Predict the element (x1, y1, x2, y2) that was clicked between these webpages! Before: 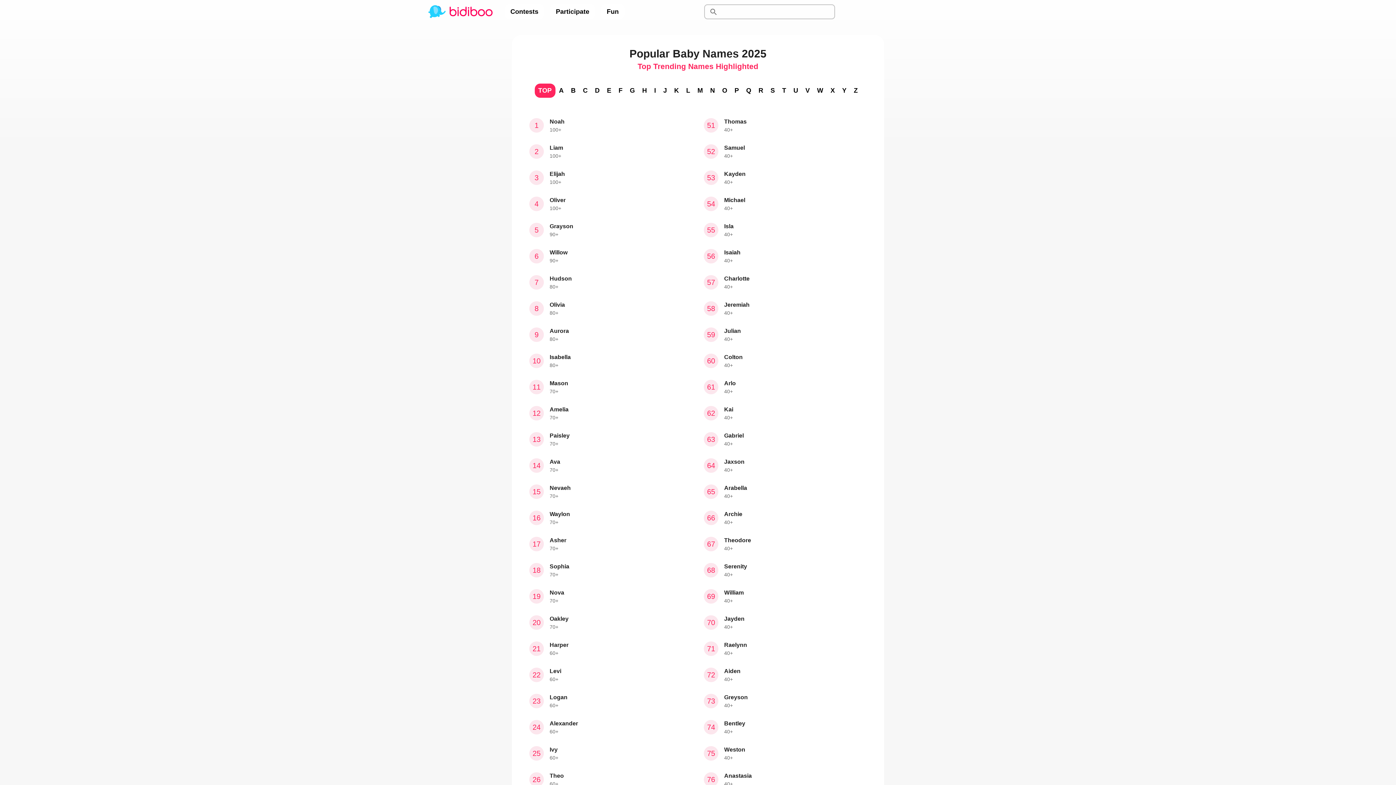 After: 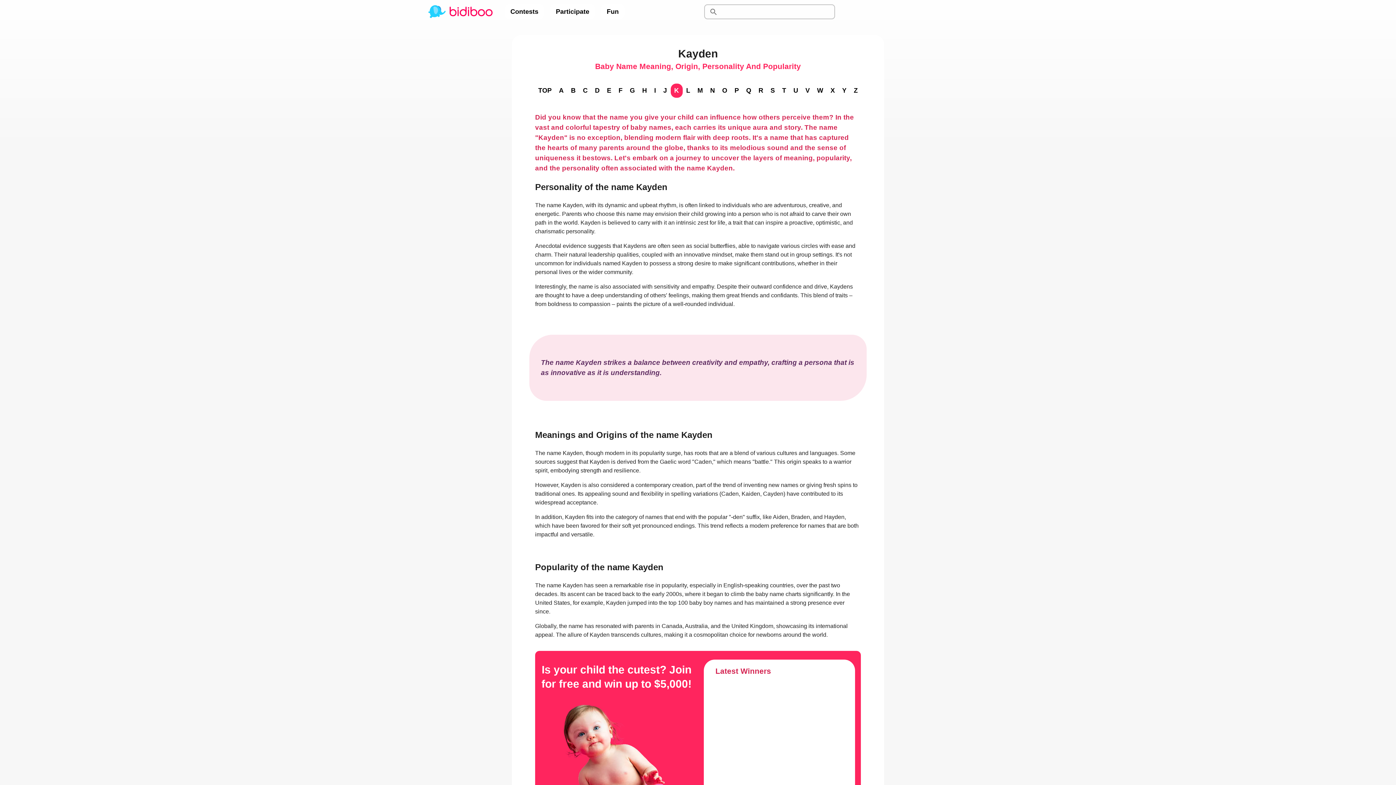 Action: label: 53
Kayden

40+ bbox: (698, 164, 872, 190)